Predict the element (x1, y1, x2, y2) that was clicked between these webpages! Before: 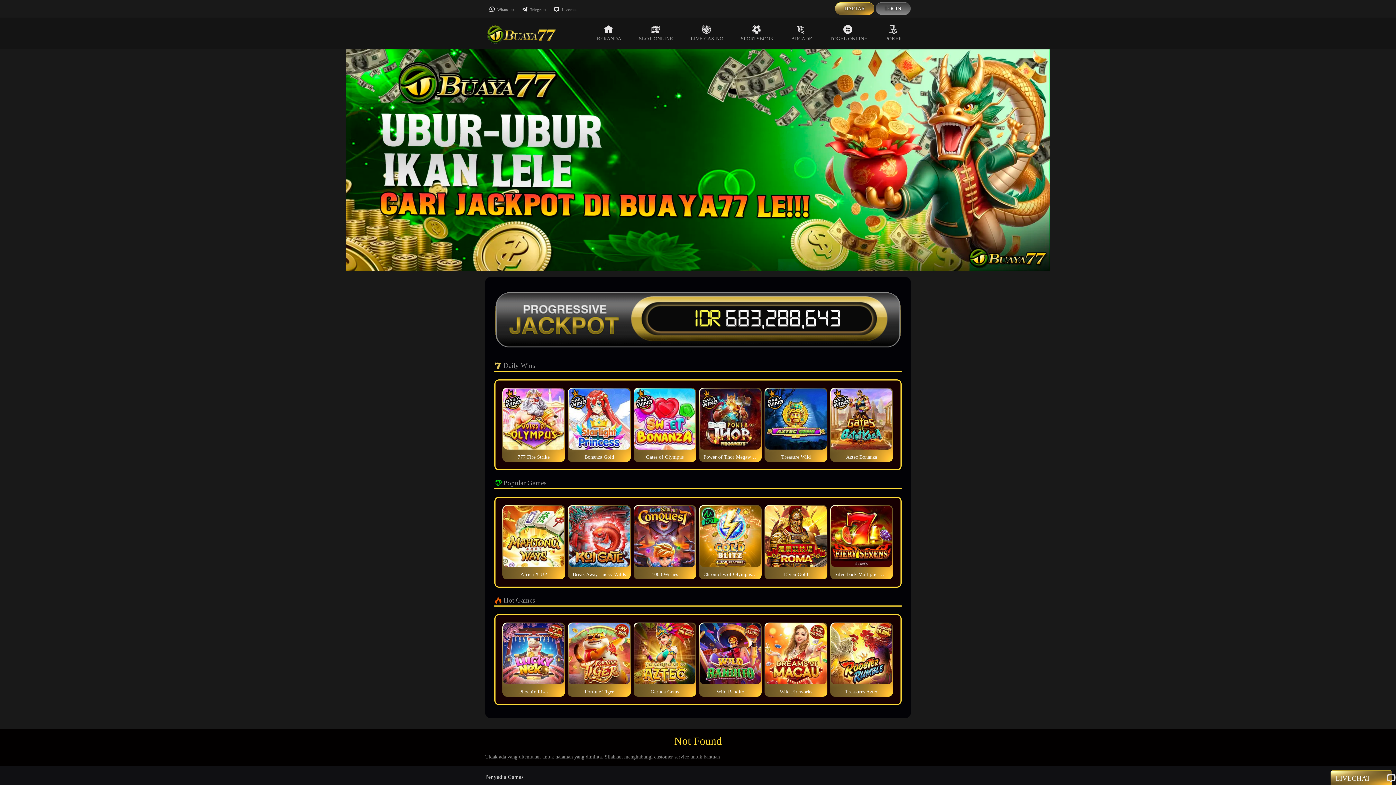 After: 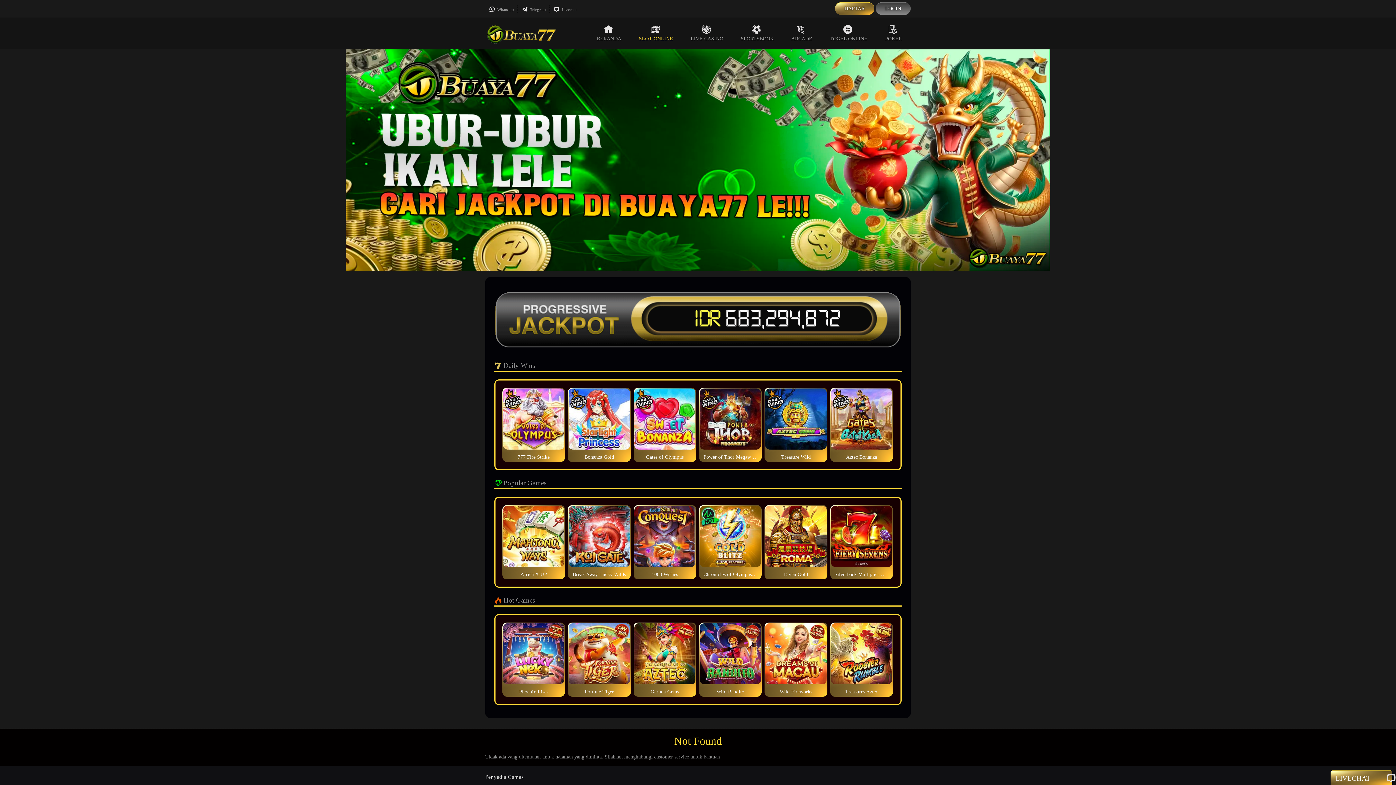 Action: bbox: (630, 17, 682, 49) label: SLOT ONLINE